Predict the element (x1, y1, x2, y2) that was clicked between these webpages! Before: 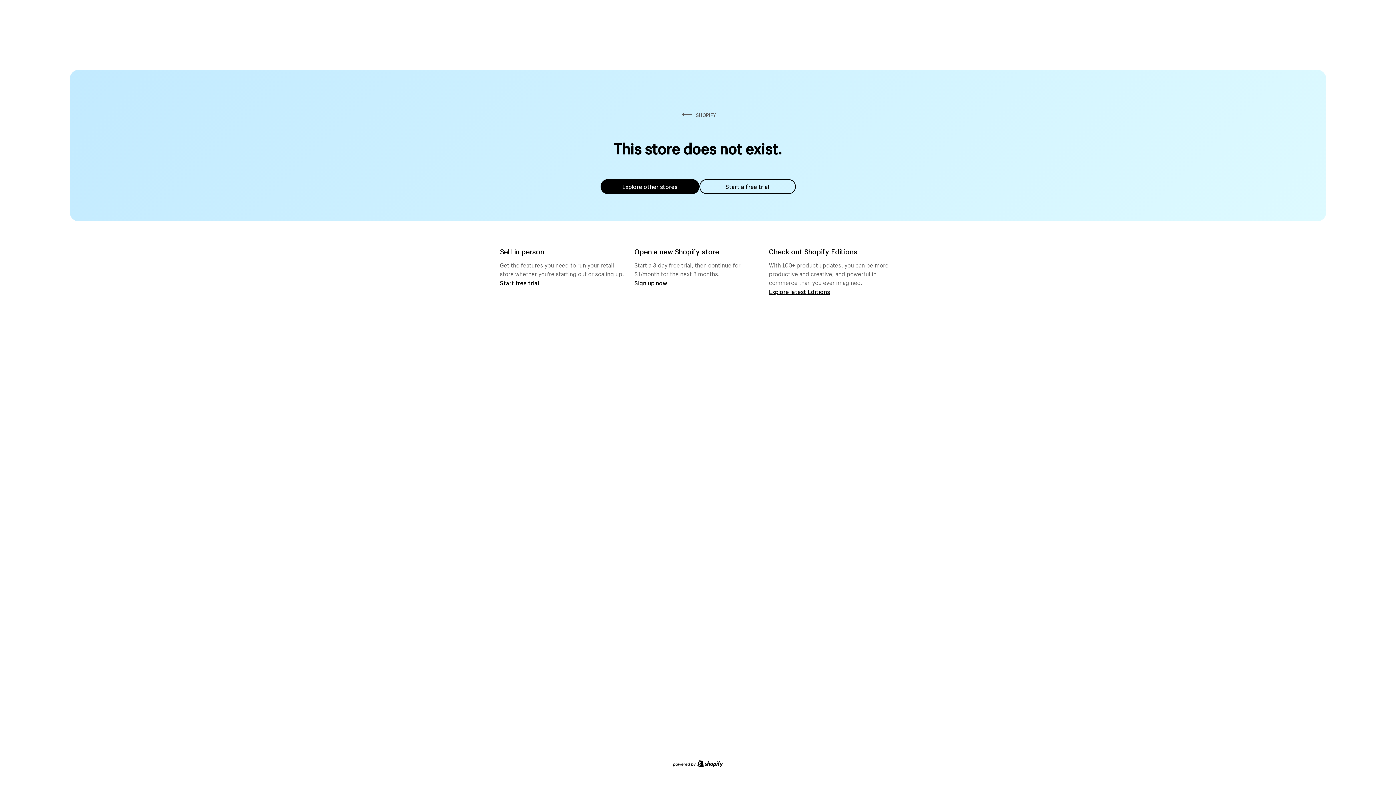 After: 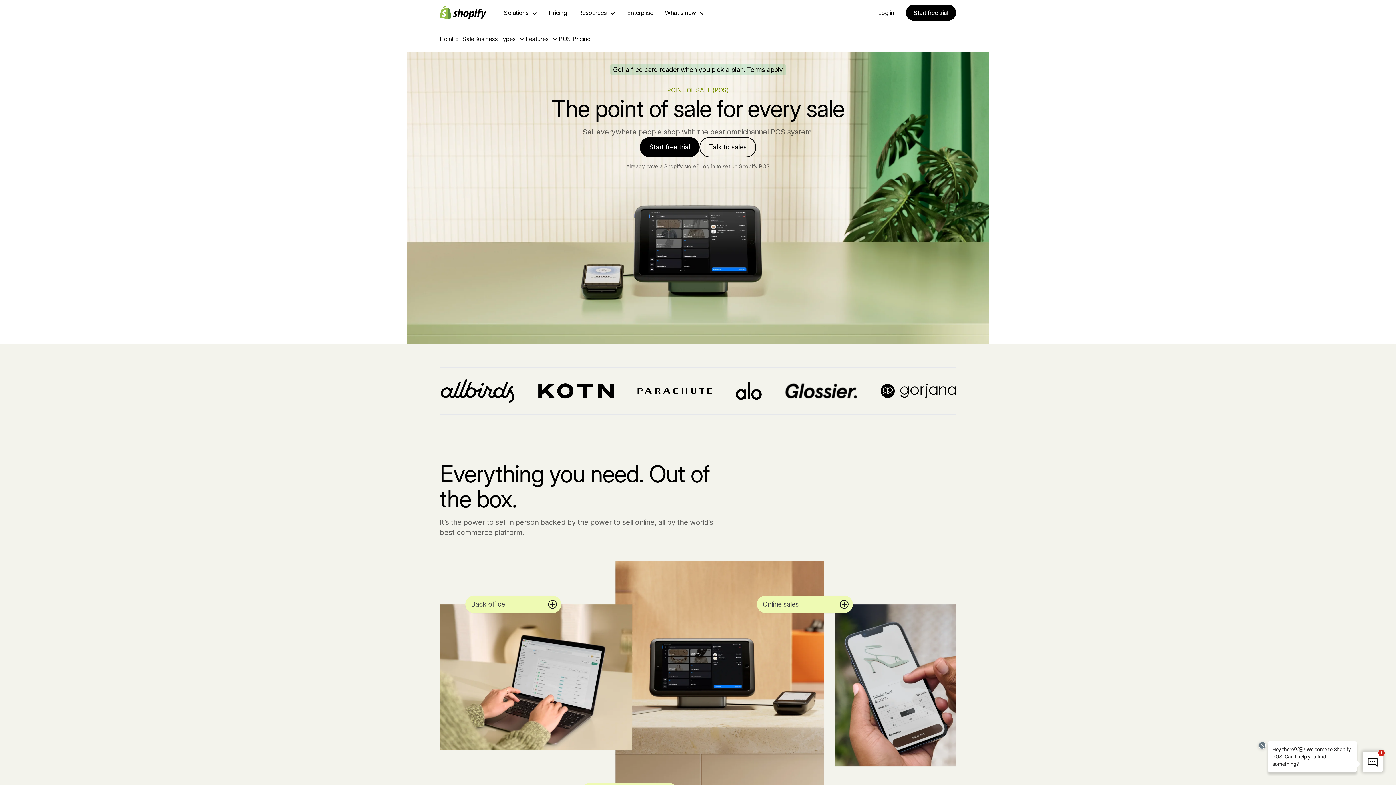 Action: label: Start free trial bbox: (500, 279, 539, 286)